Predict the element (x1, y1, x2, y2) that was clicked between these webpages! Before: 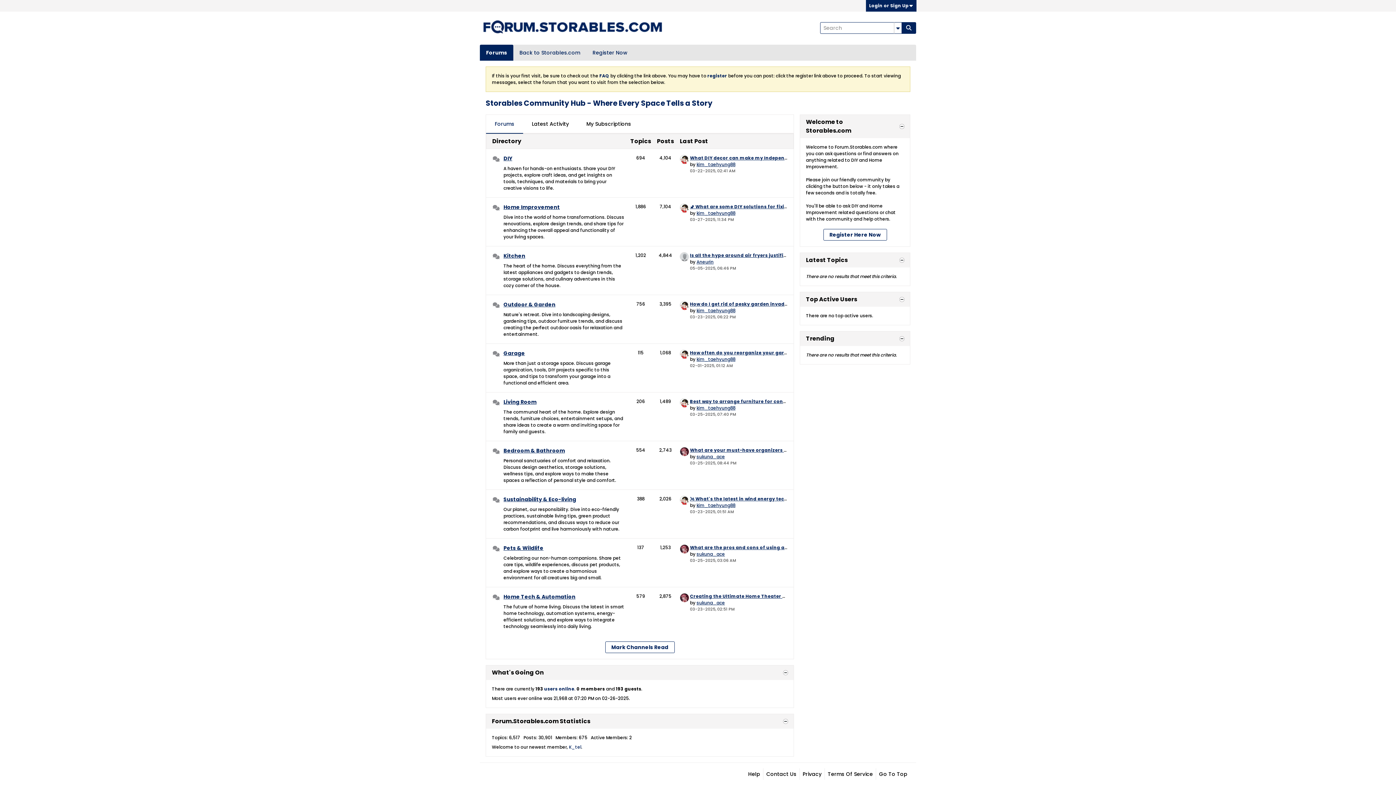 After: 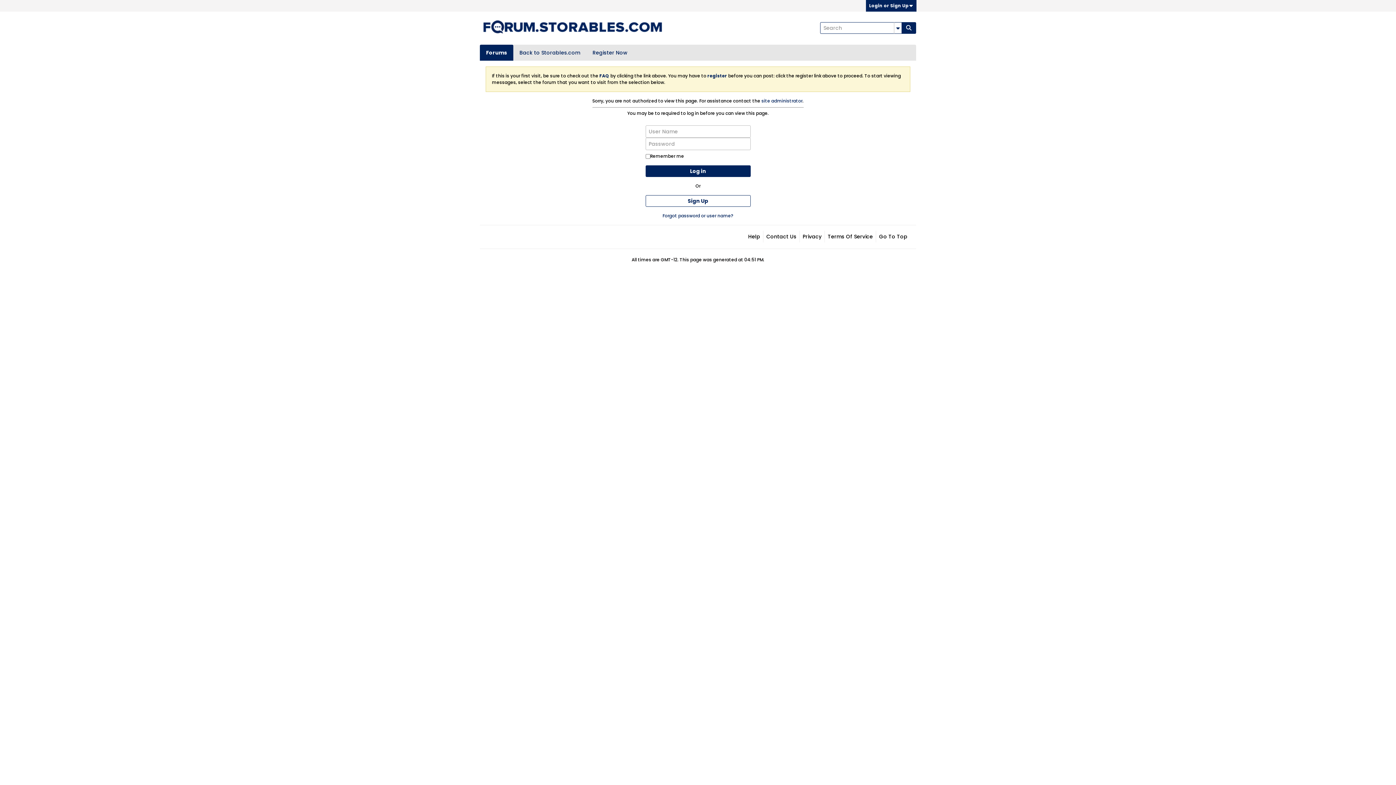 Action: bbox: (680, 203, 688, 212)